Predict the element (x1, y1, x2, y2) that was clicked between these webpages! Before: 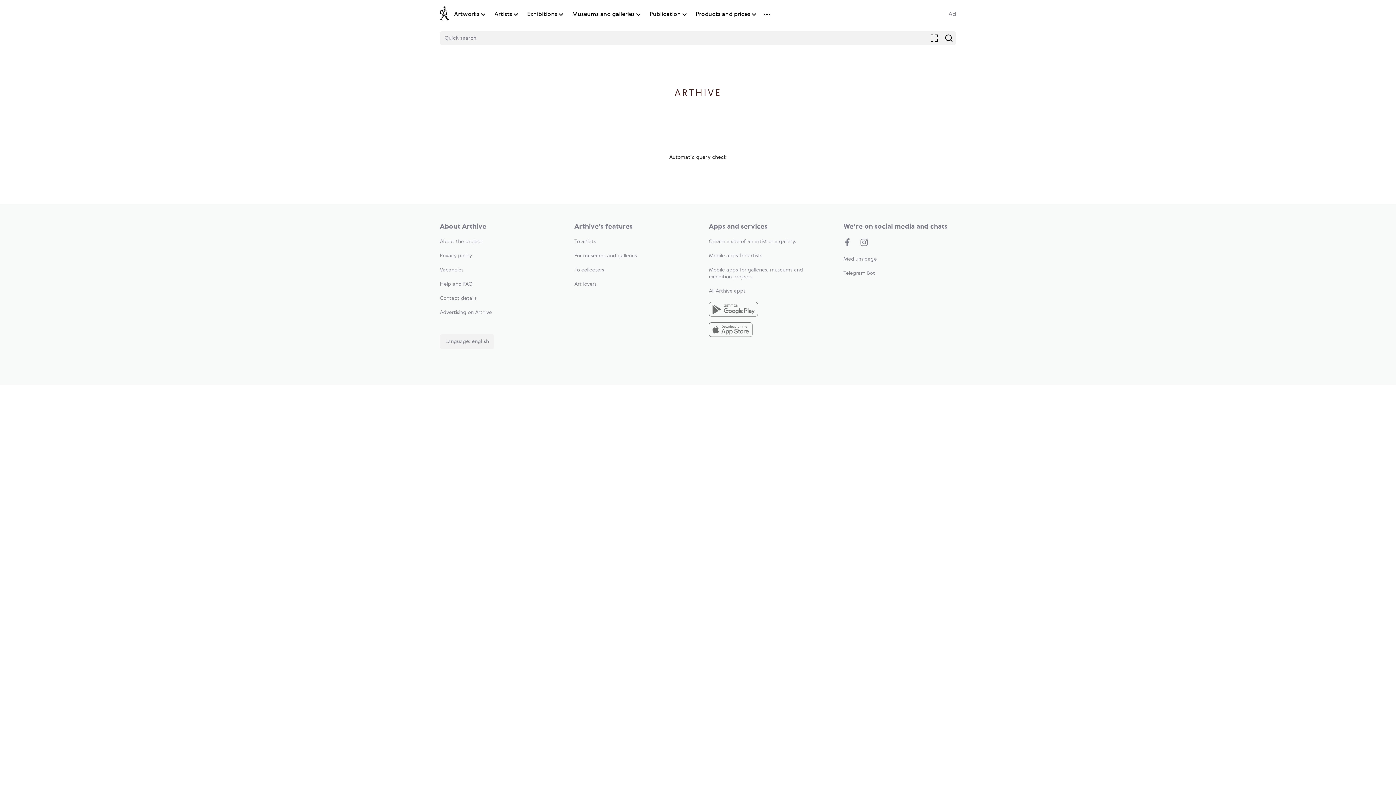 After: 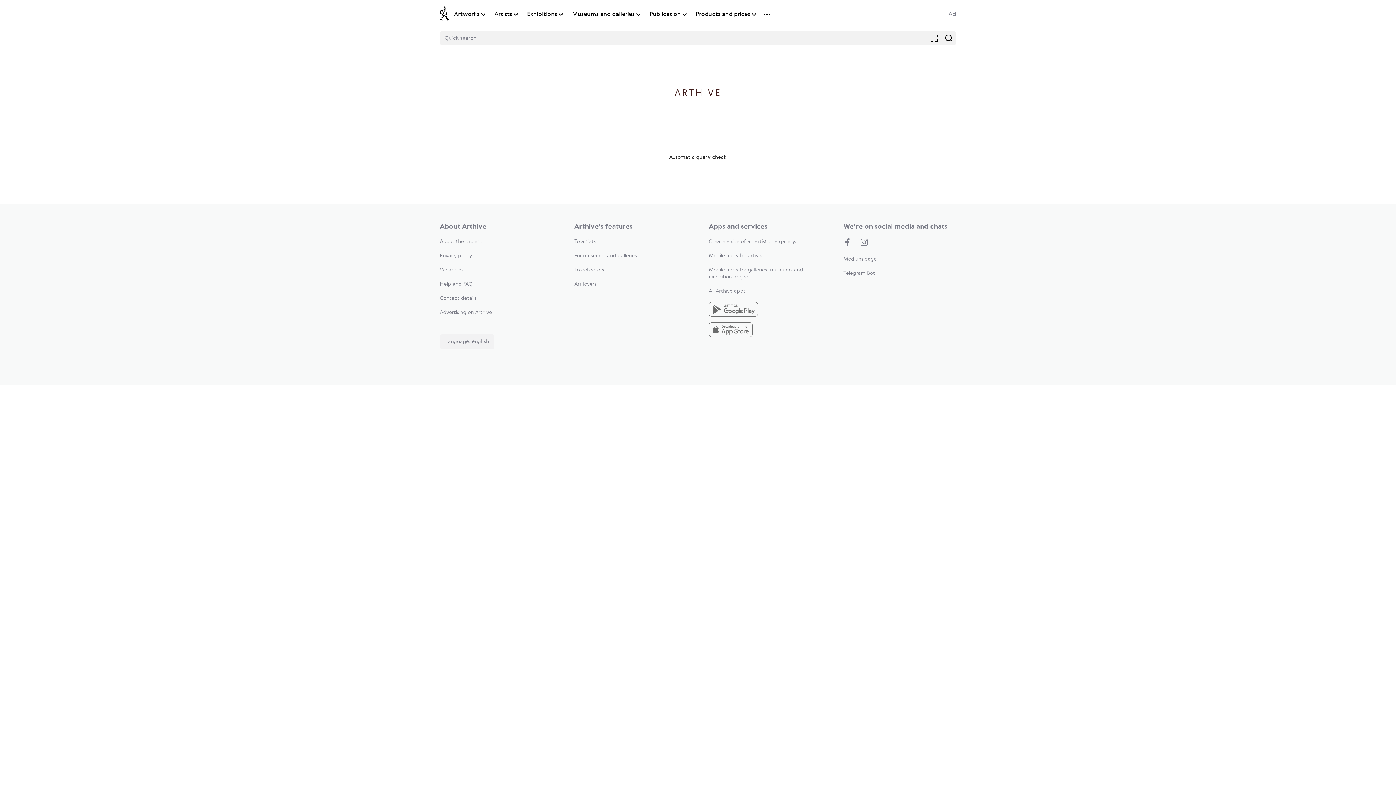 Action: bbox: (440, 296, 476, 301) label: Contact details